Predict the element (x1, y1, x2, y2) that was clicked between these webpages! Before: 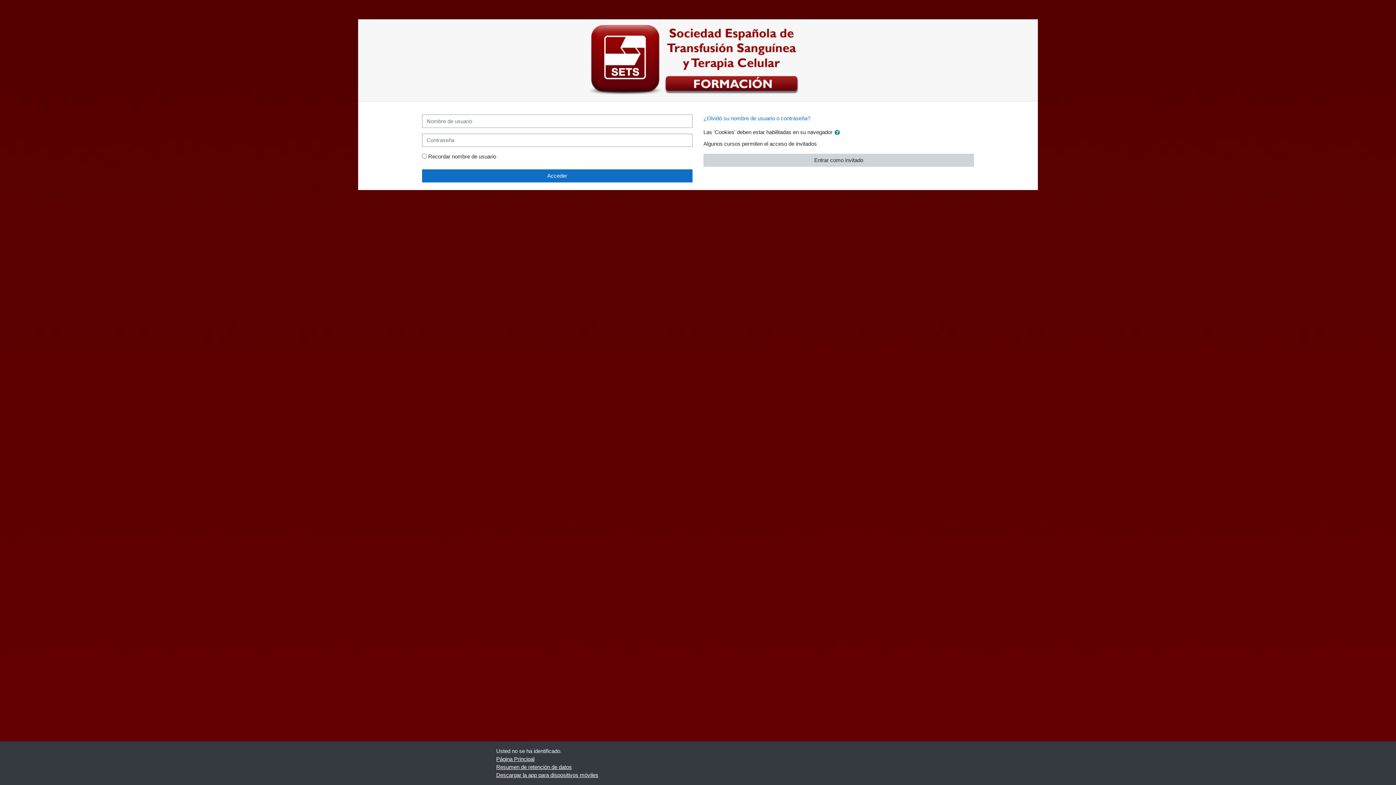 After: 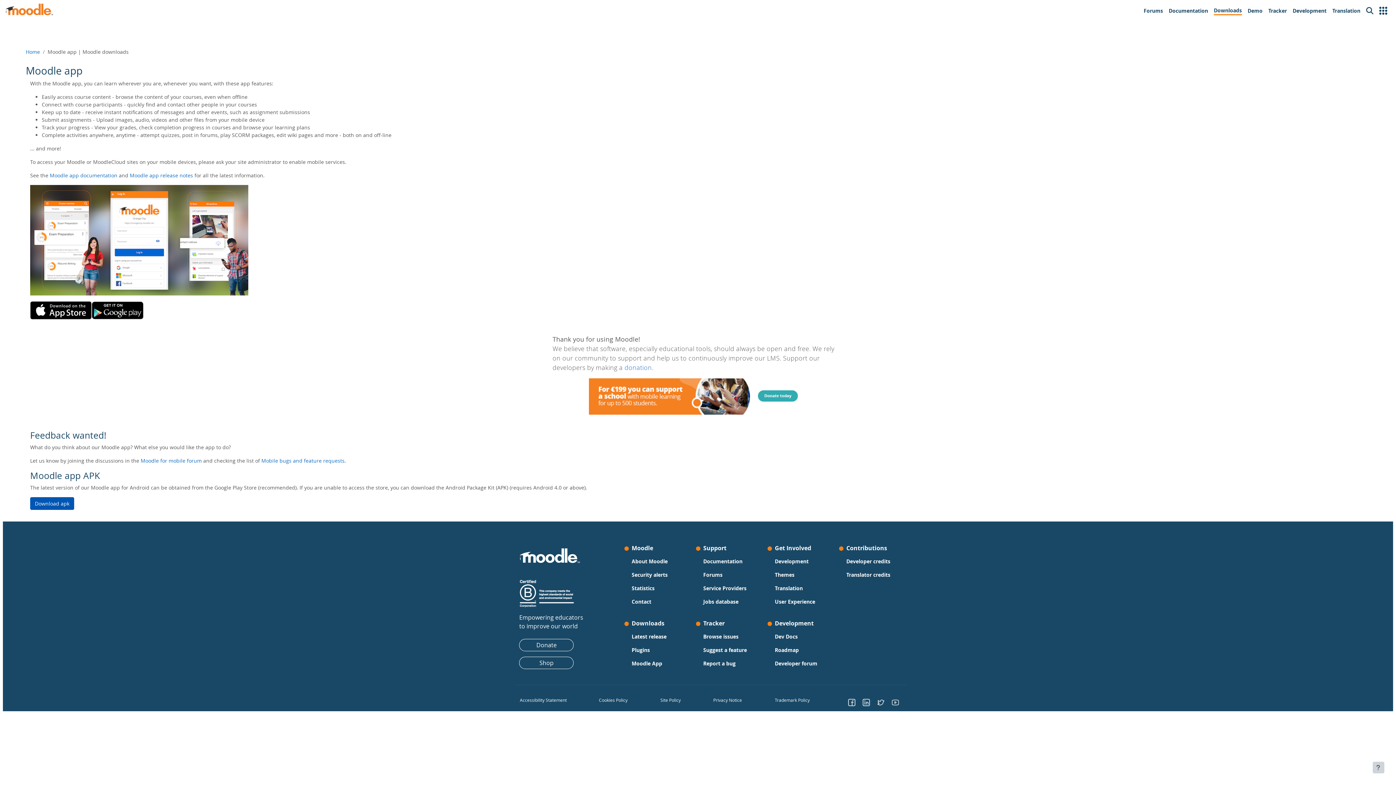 Action: label: Descargar la app para dispositivos móviles bbox: (496, 772, 598, 778)